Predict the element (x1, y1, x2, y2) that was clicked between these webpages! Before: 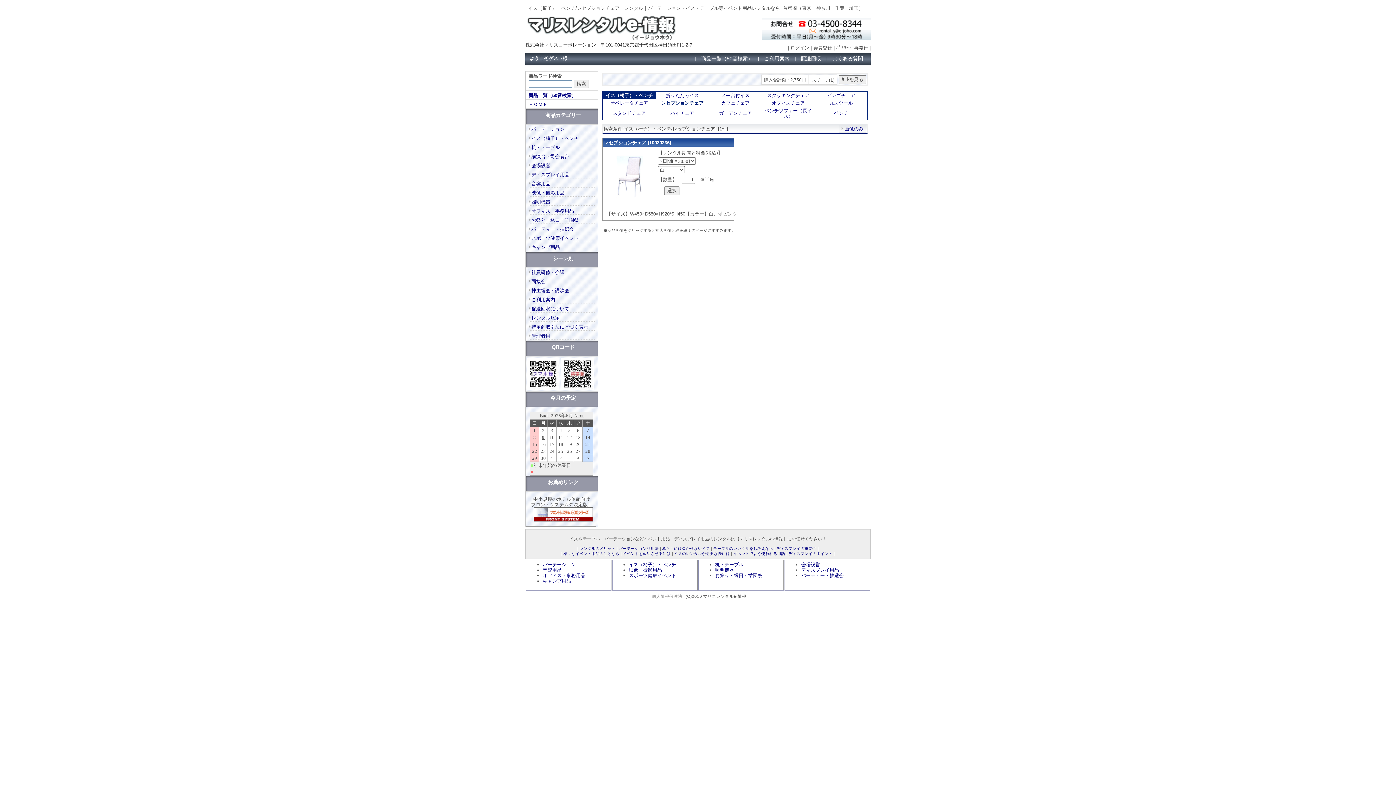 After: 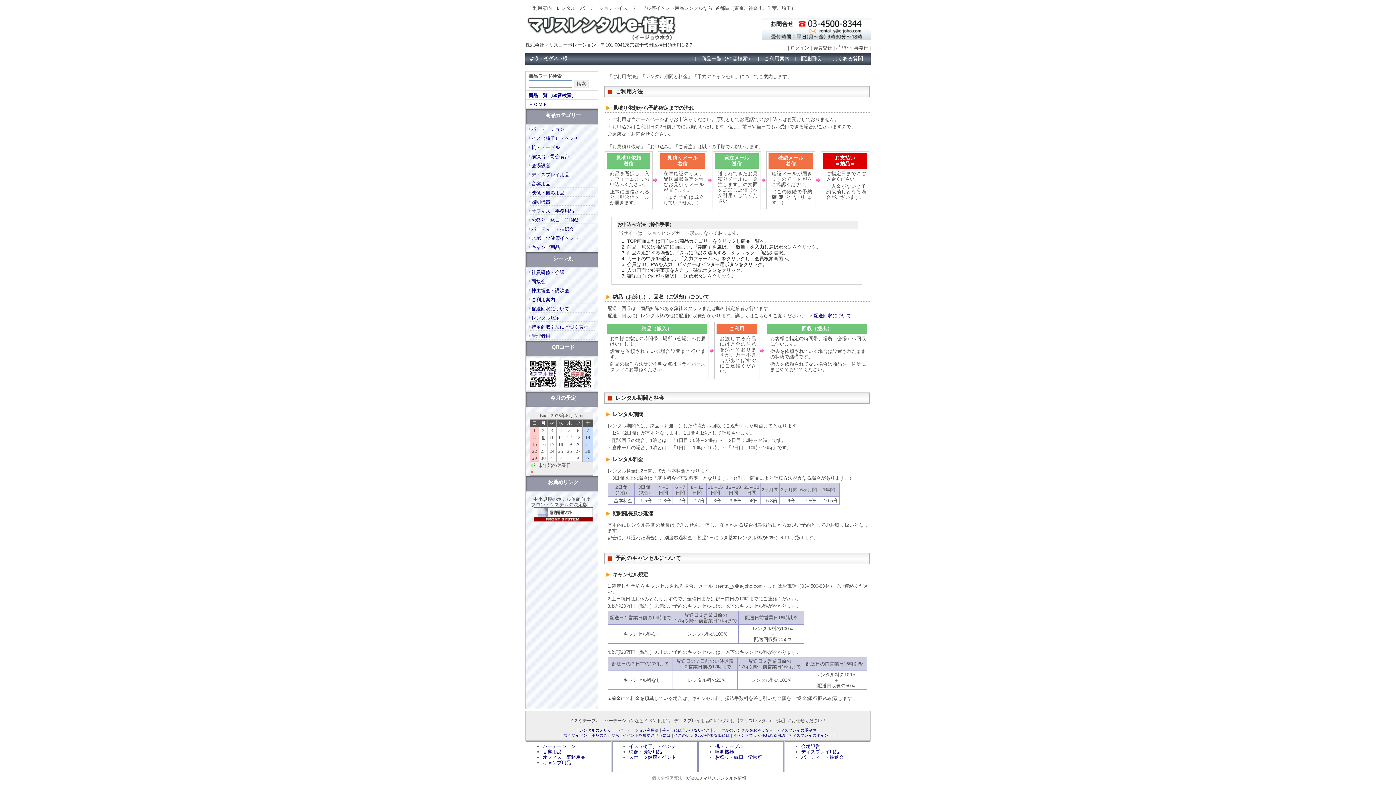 Action: label: ご利用案内 bbox: (760, 54, 793, 62)